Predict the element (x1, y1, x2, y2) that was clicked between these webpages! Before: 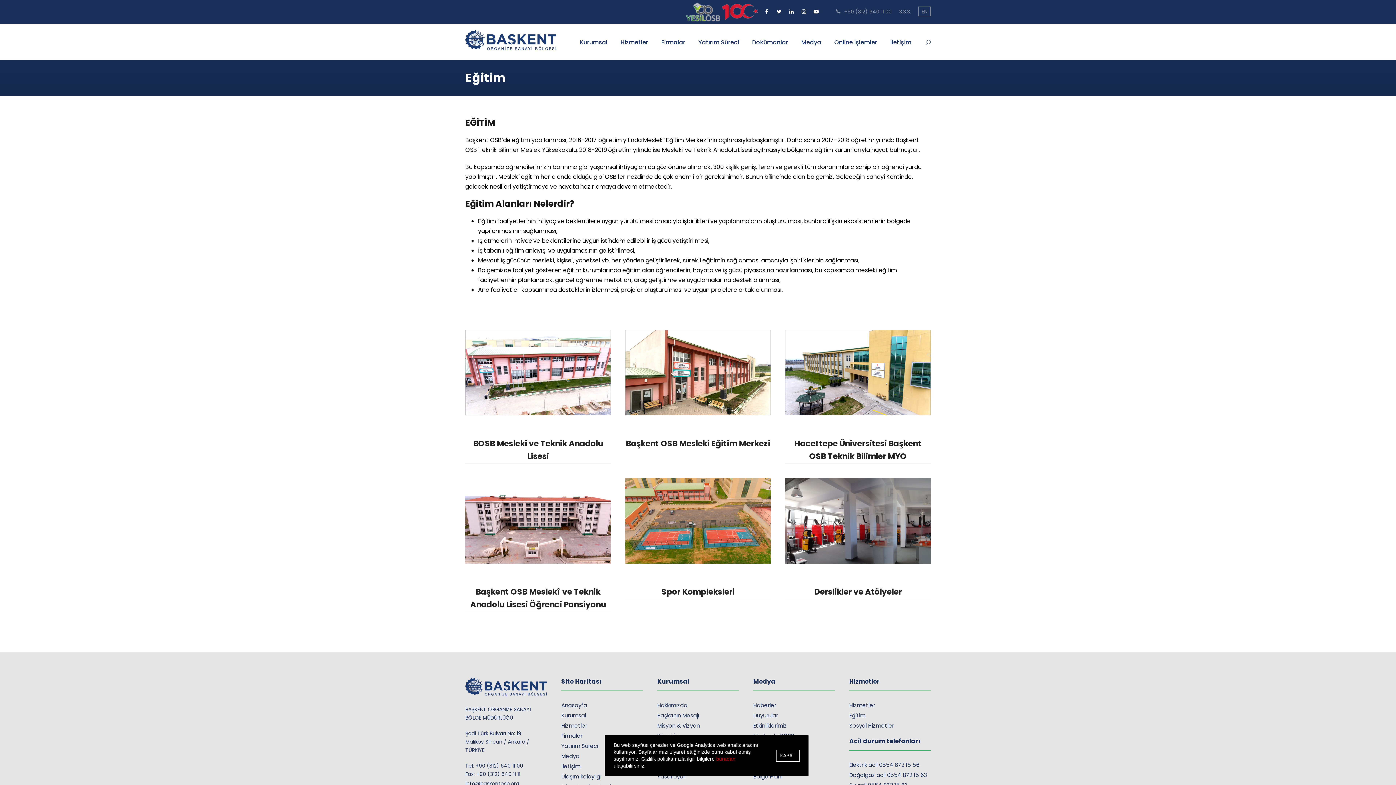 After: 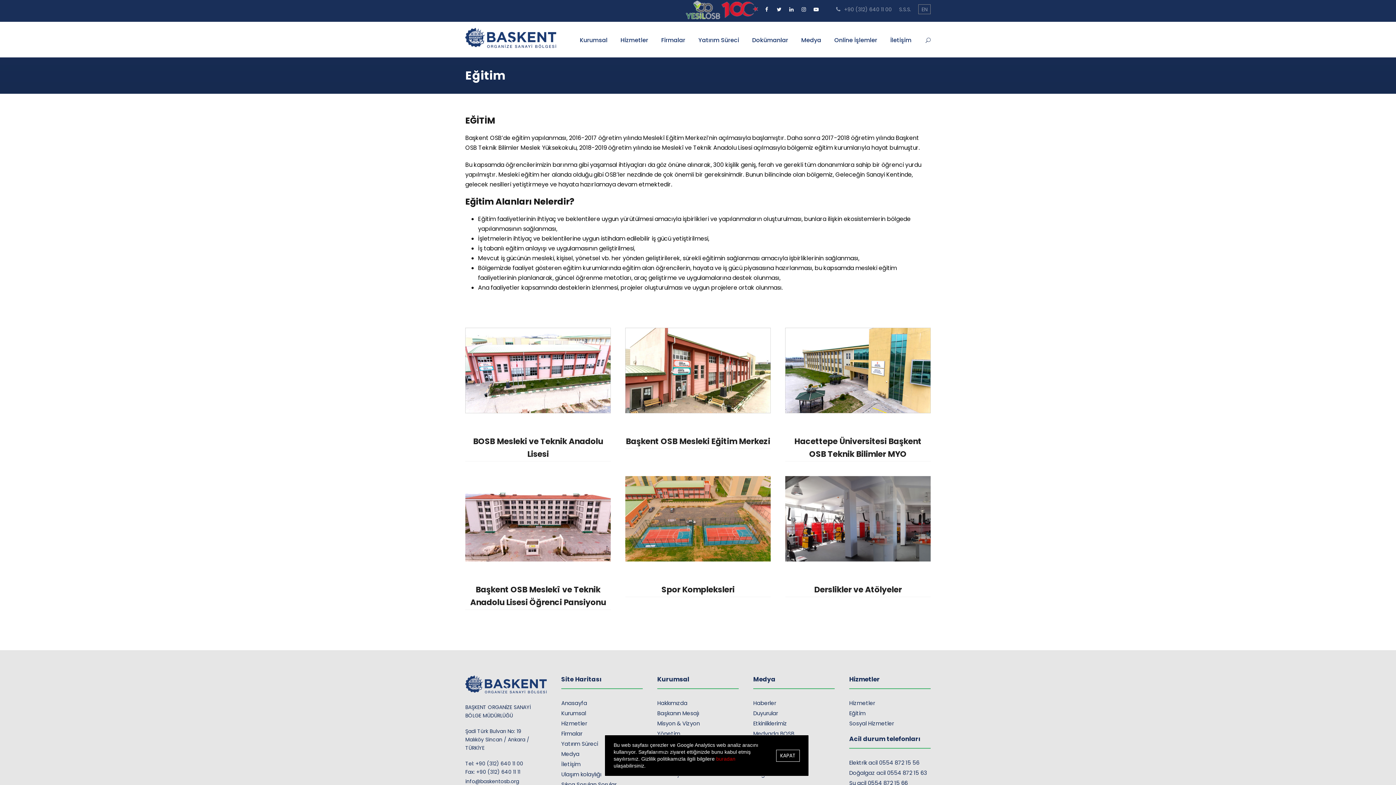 Action: bbox: (465, 780, 519, 787) label: info@baskentosb.org